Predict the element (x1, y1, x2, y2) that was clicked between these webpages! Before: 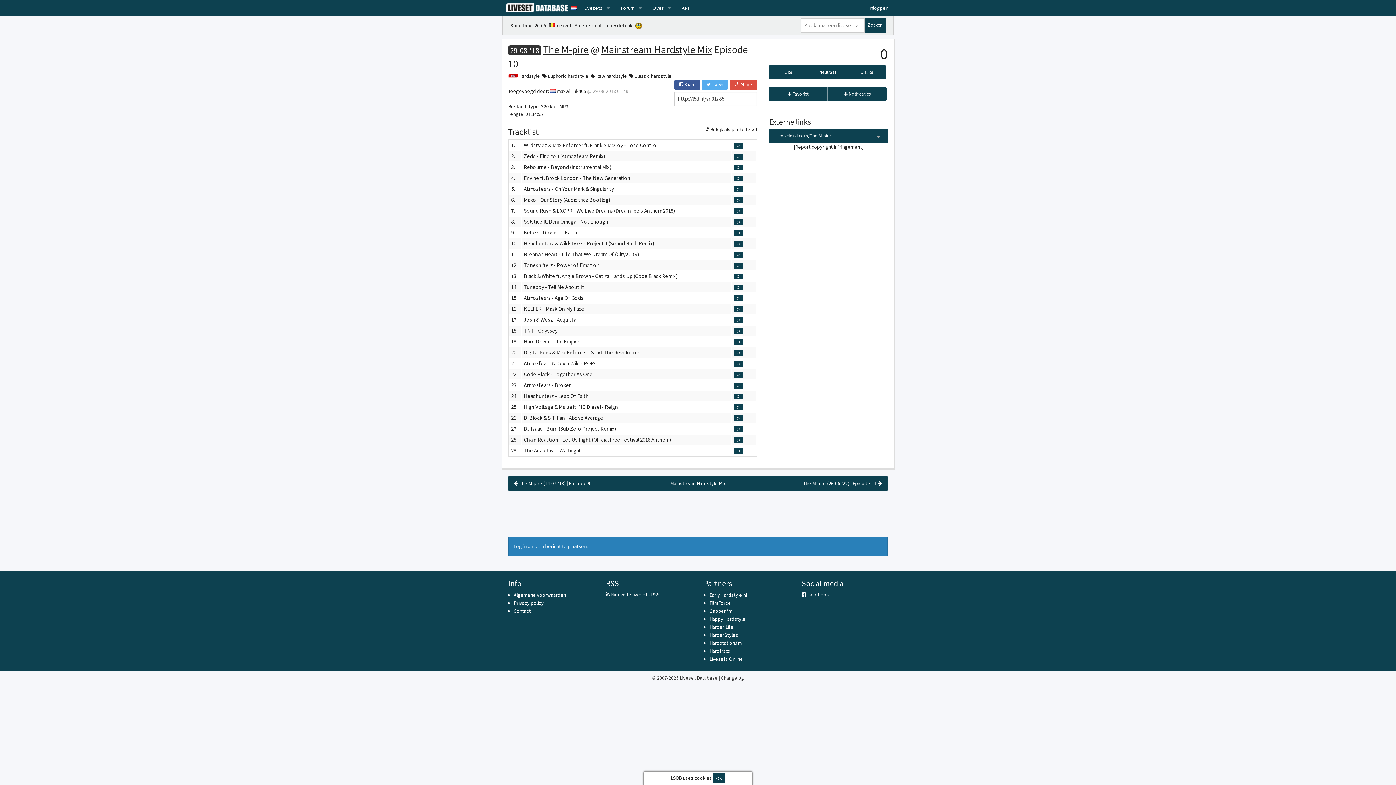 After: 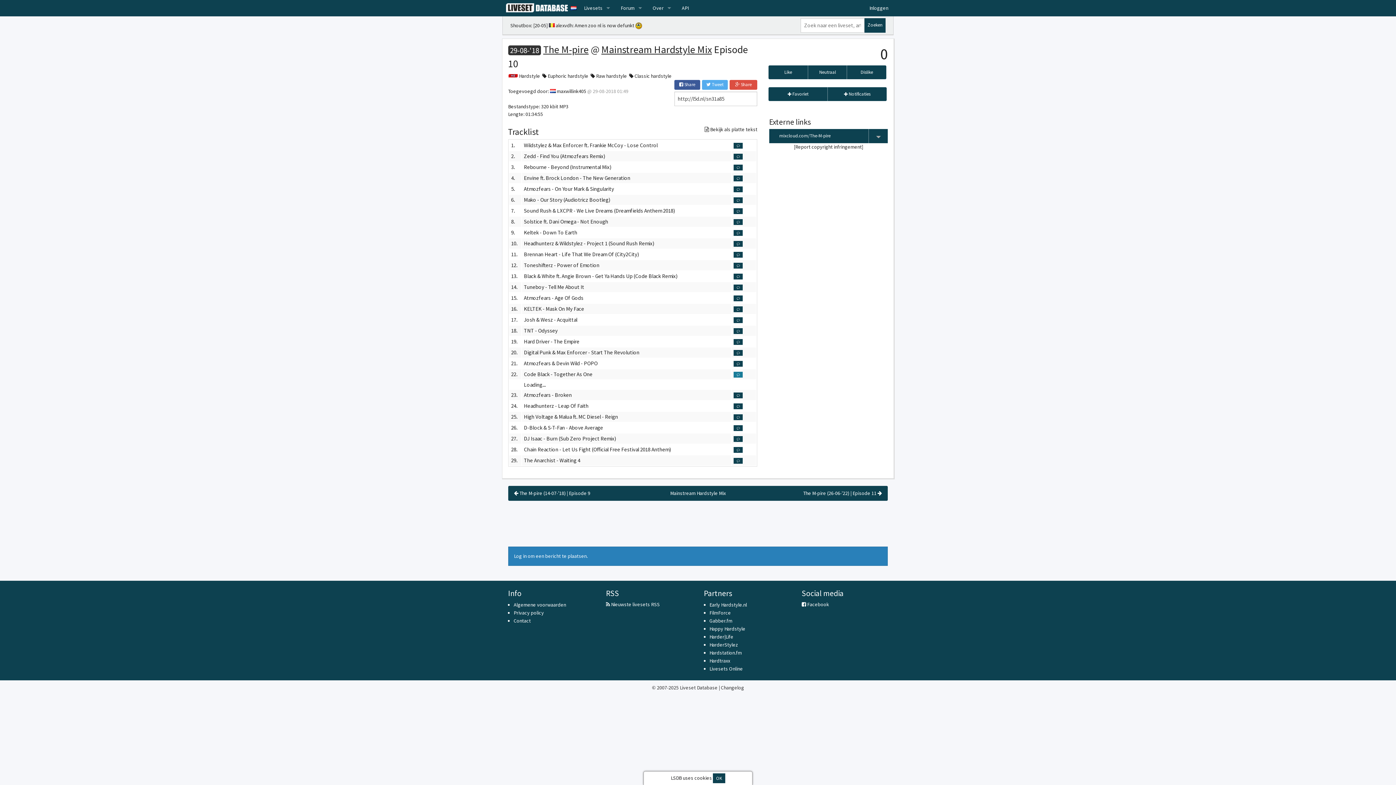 Action: bbox: (733, 372, 743, 377)